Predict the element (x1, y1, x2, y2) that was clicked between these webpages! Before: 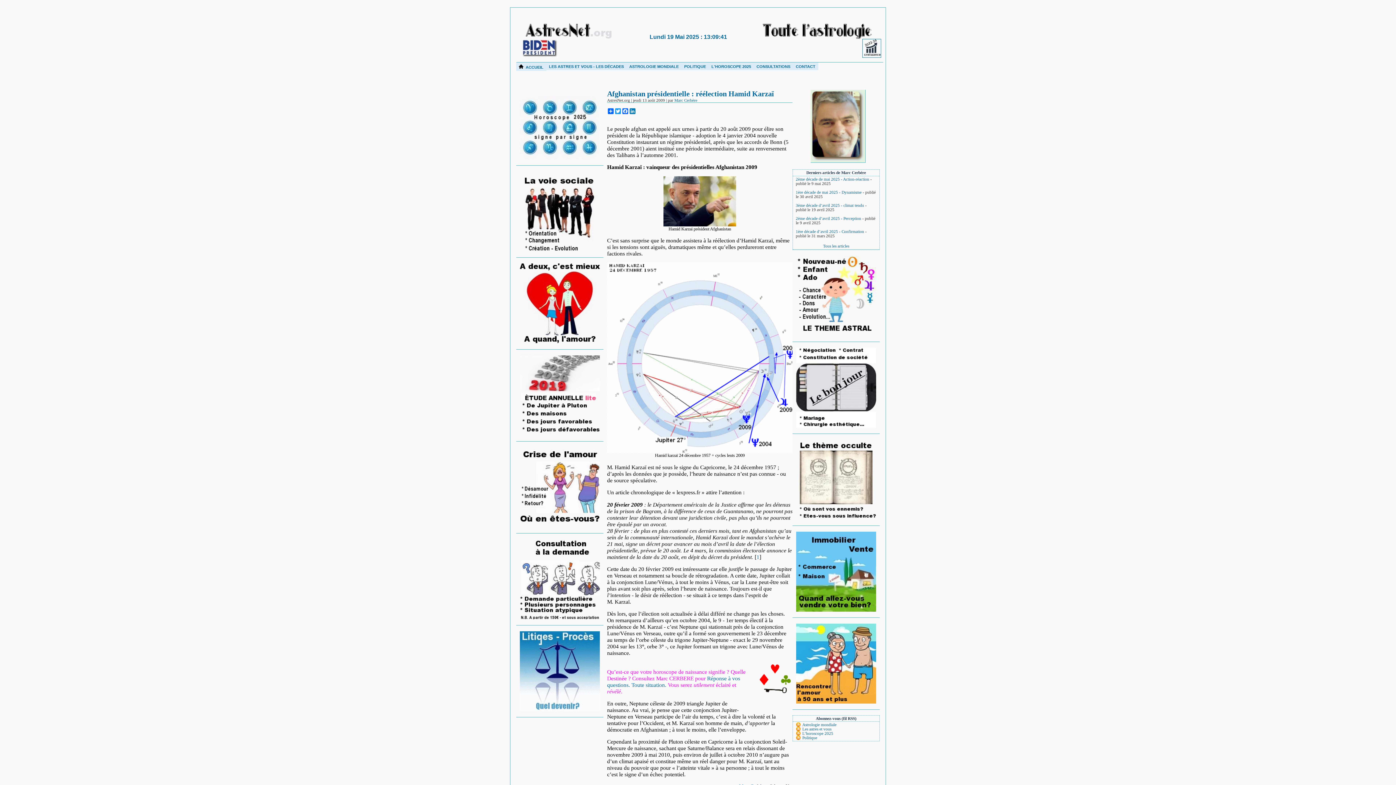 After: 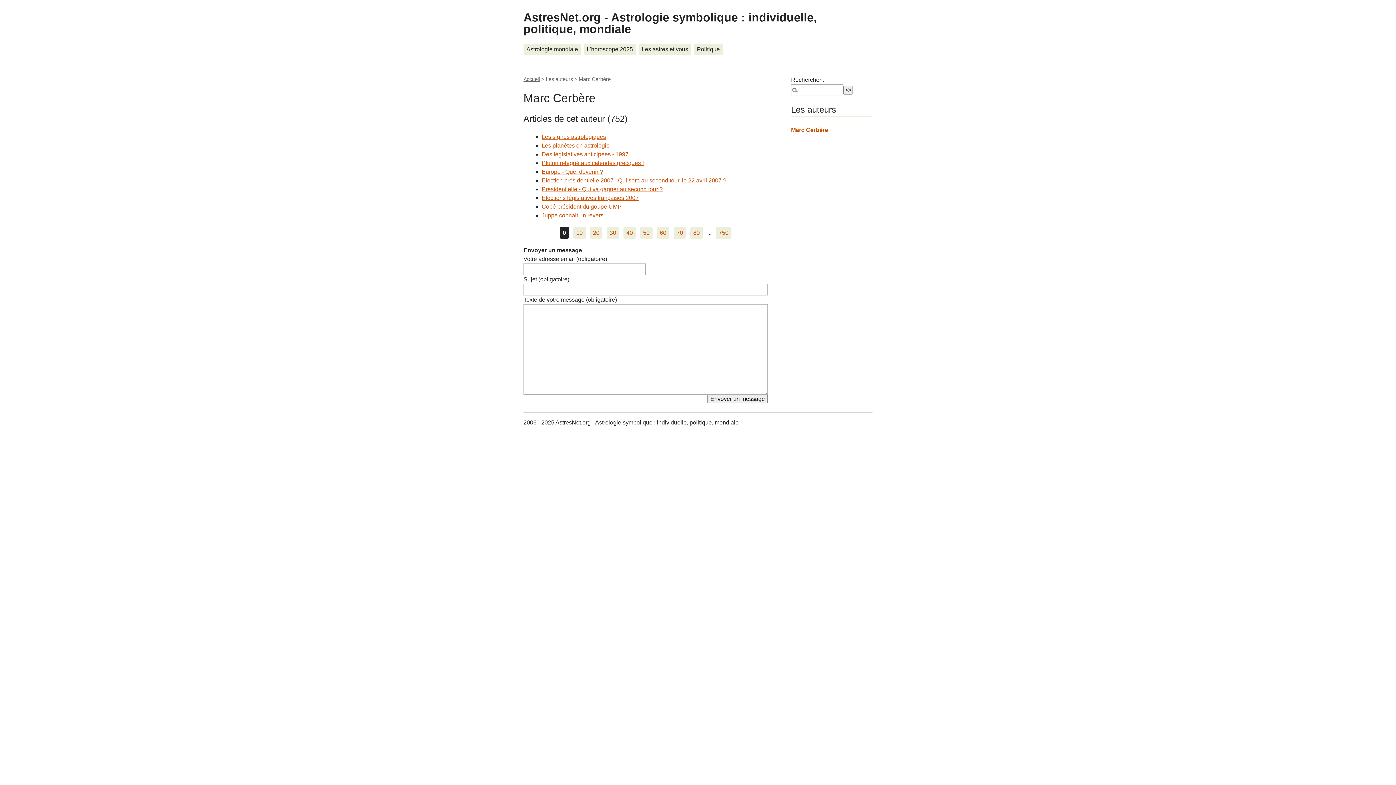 Action: bbox: (674, 98, 697, 102) label: Marc Cerbère